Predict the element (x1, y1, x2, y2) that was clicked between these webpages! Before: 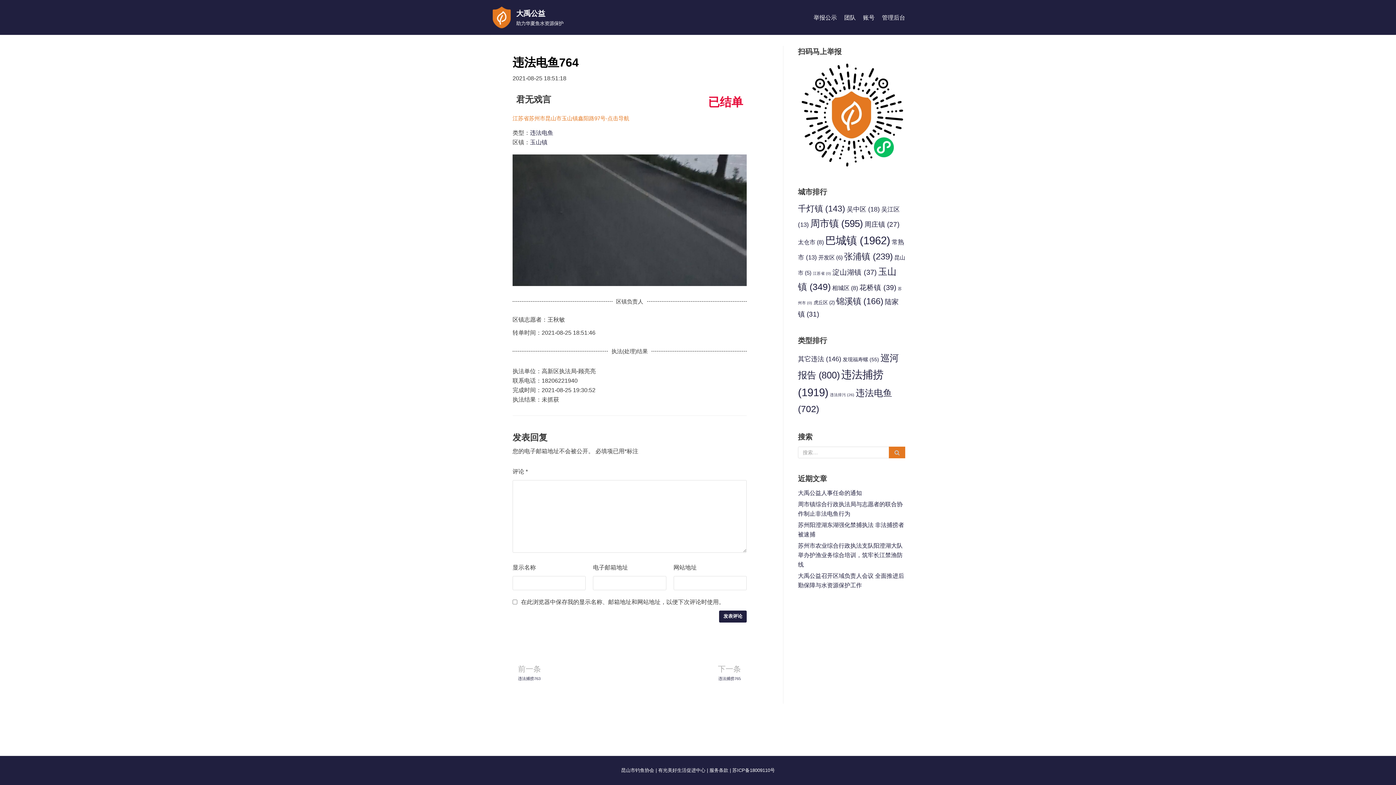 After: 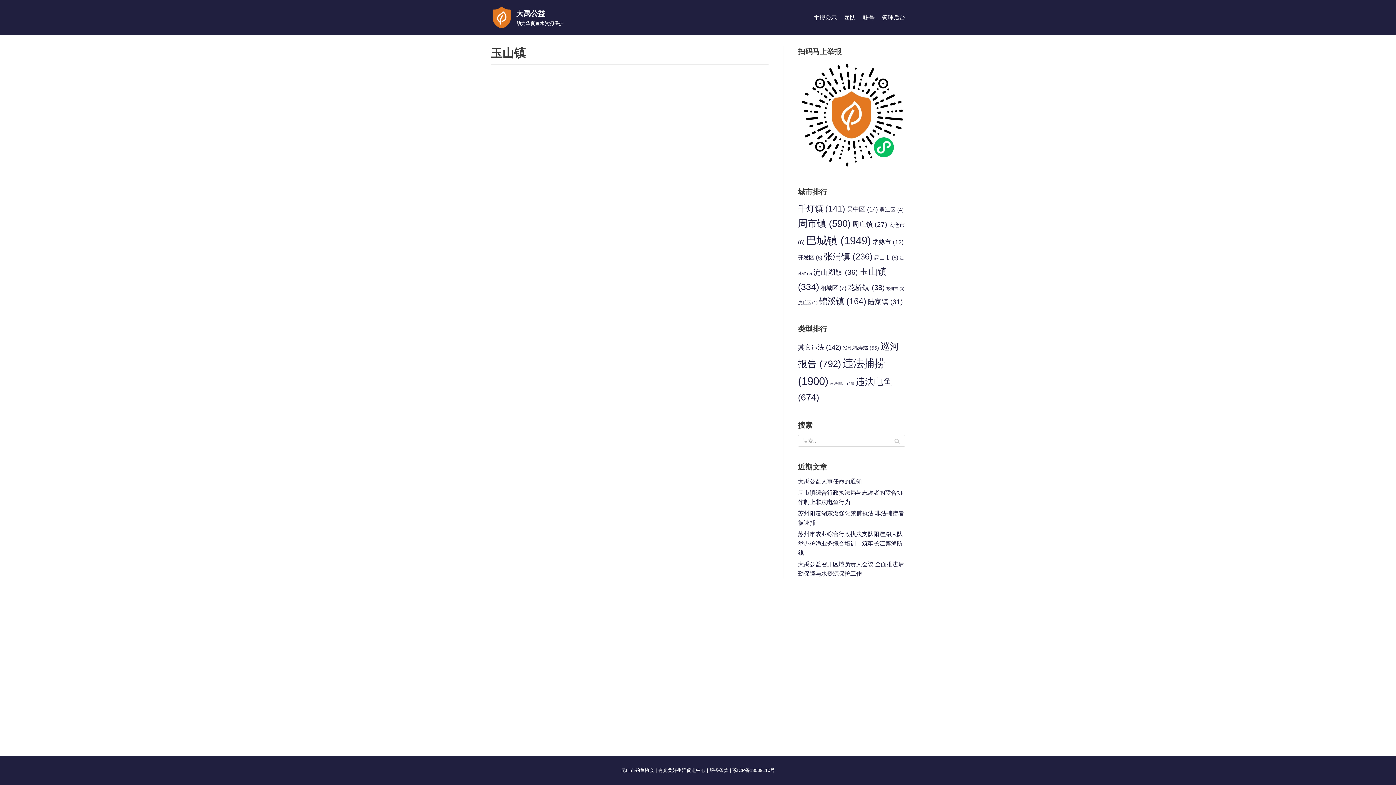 Action: label: 玉山镇 bbox: (530, 139, 547, 145)